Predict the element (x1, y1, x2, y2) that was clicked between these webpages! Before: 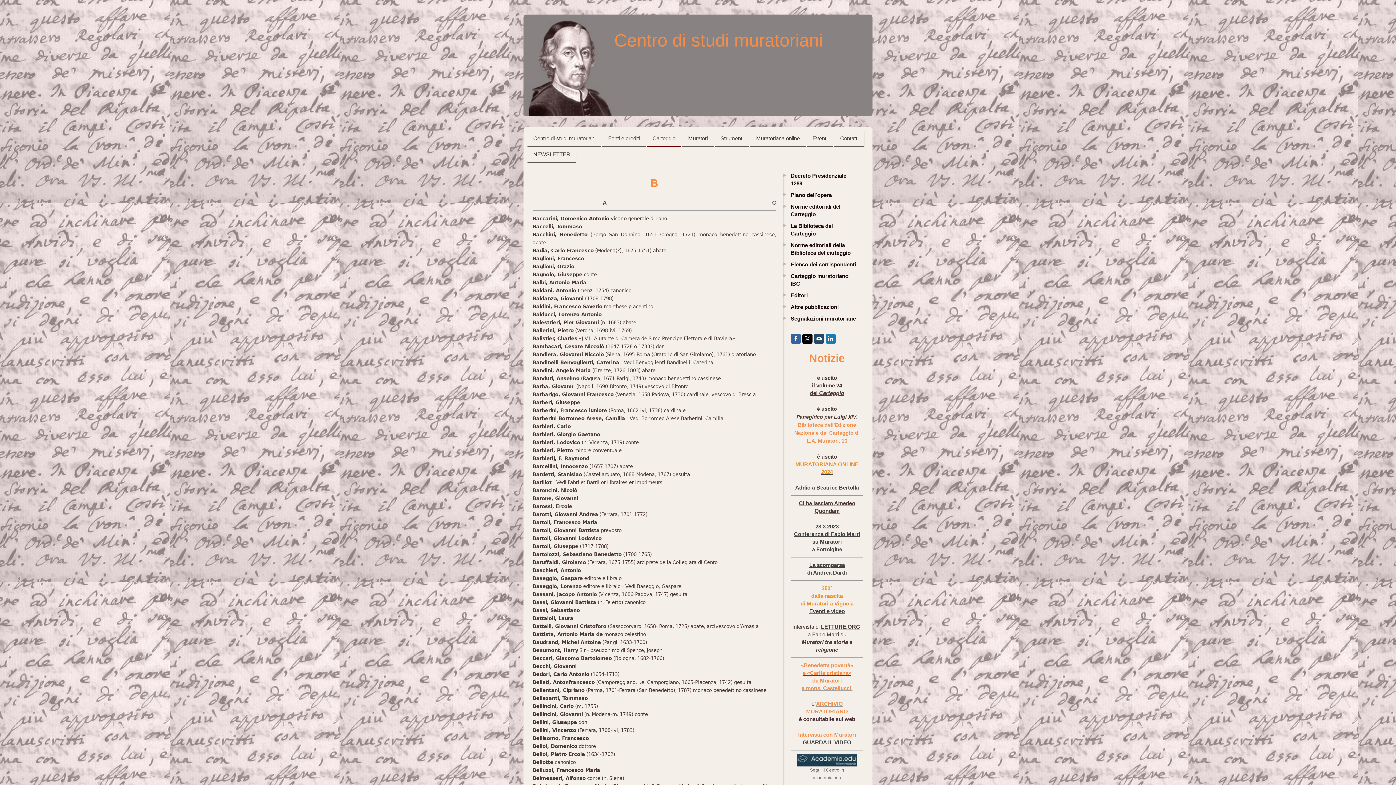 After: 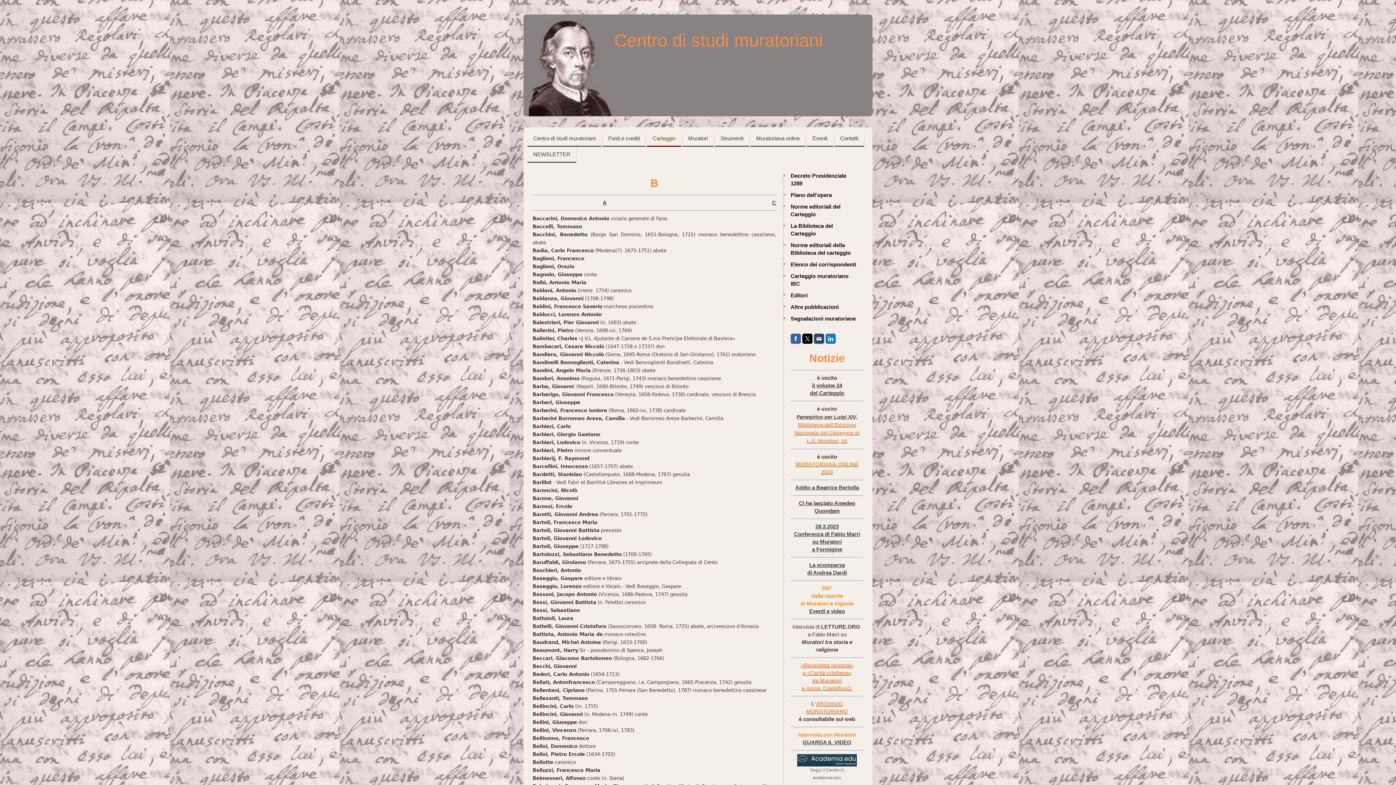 Action: bbox: (821, 624, 860, 630) label: LETTURE.ORG